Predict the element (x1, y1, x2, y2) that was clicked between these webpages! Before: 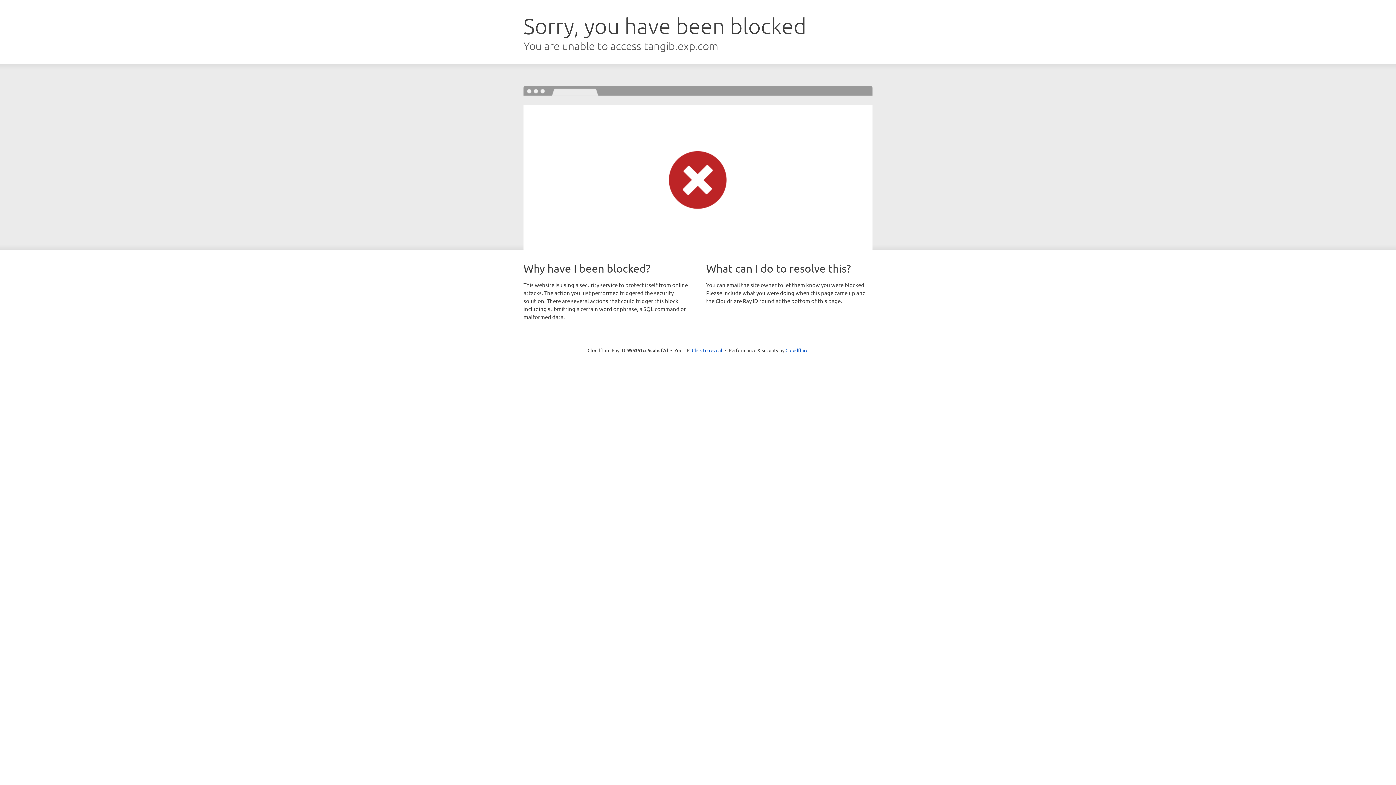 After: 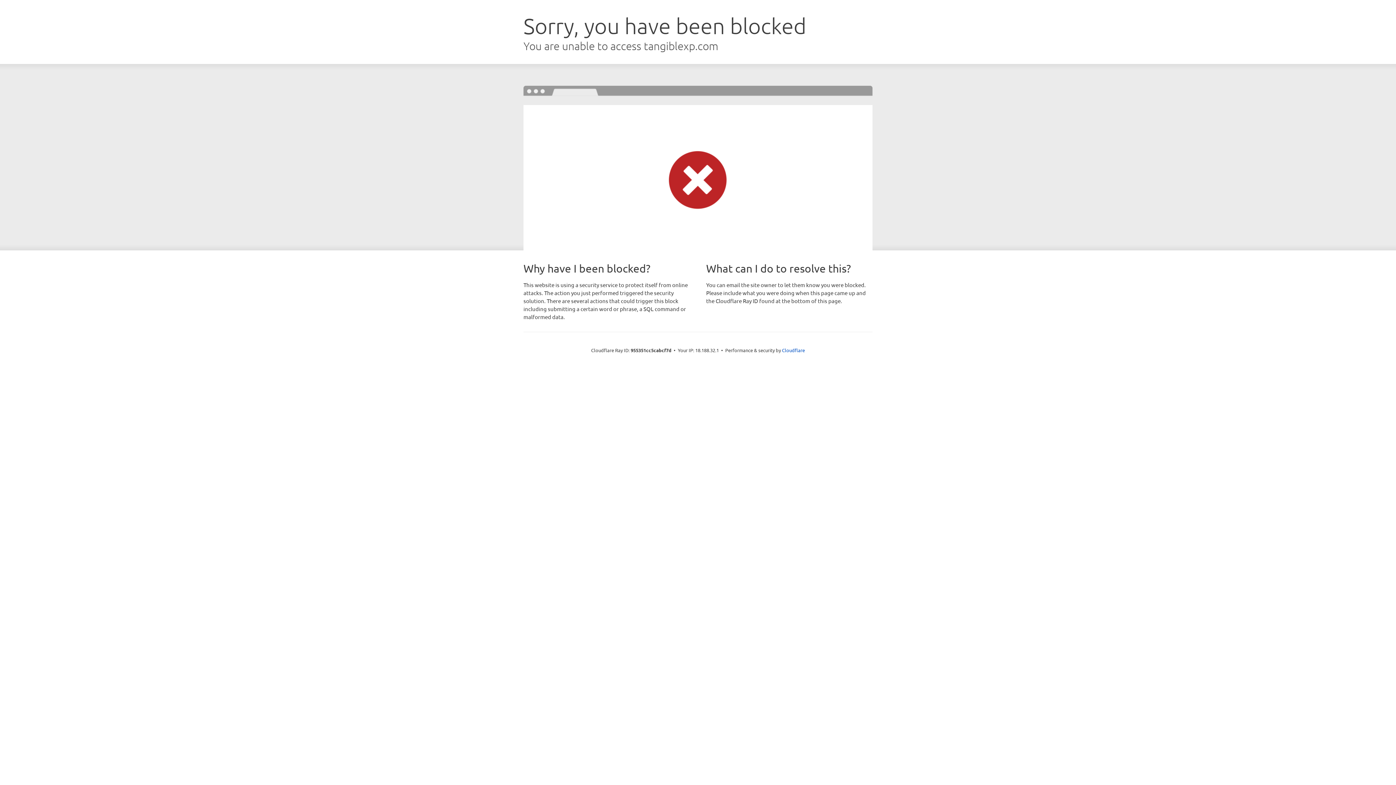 Action: bbox: (692, 346, 722, 353) label: Click to reveal